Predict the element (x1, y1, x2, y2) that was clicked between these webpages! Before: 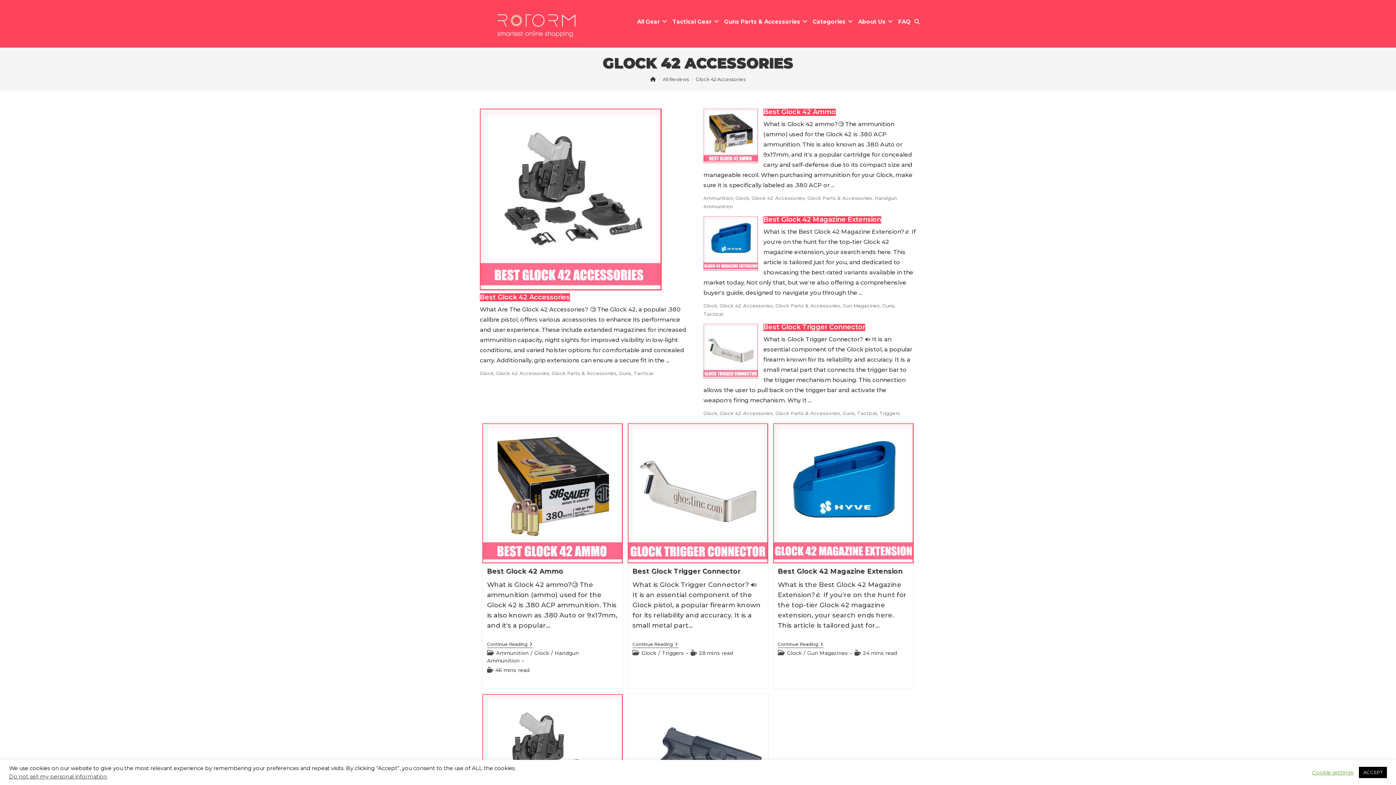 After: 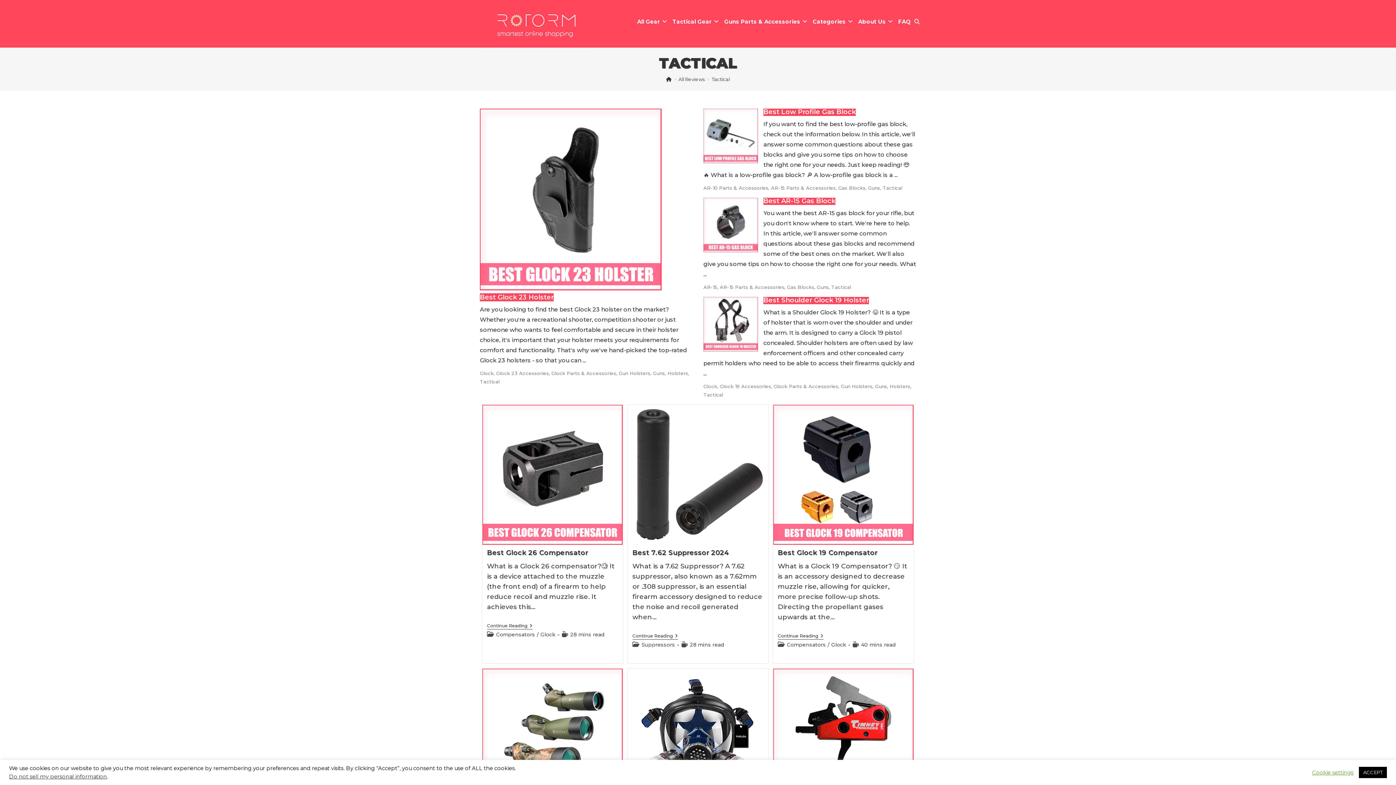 Action: label: Tactical bbox: (633, 370, 653, 376)